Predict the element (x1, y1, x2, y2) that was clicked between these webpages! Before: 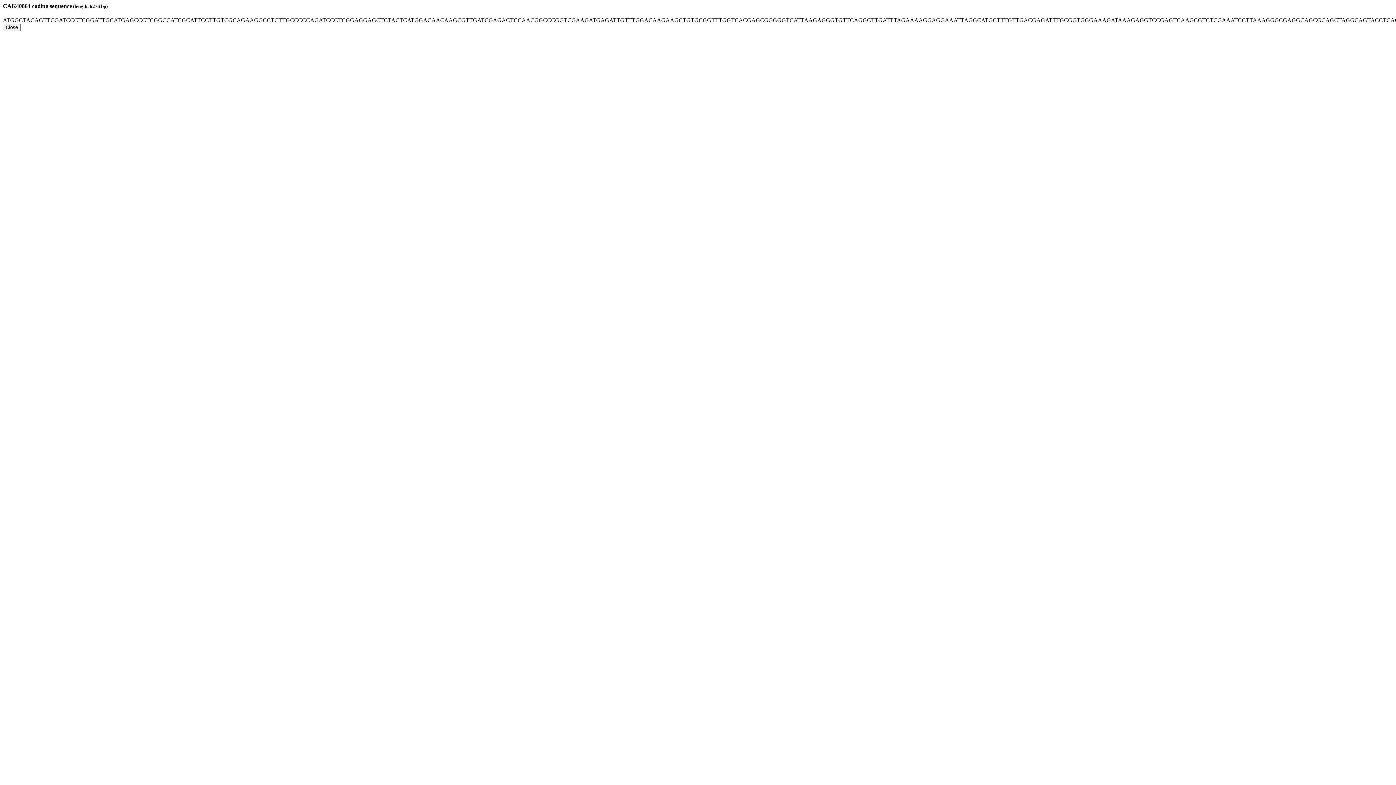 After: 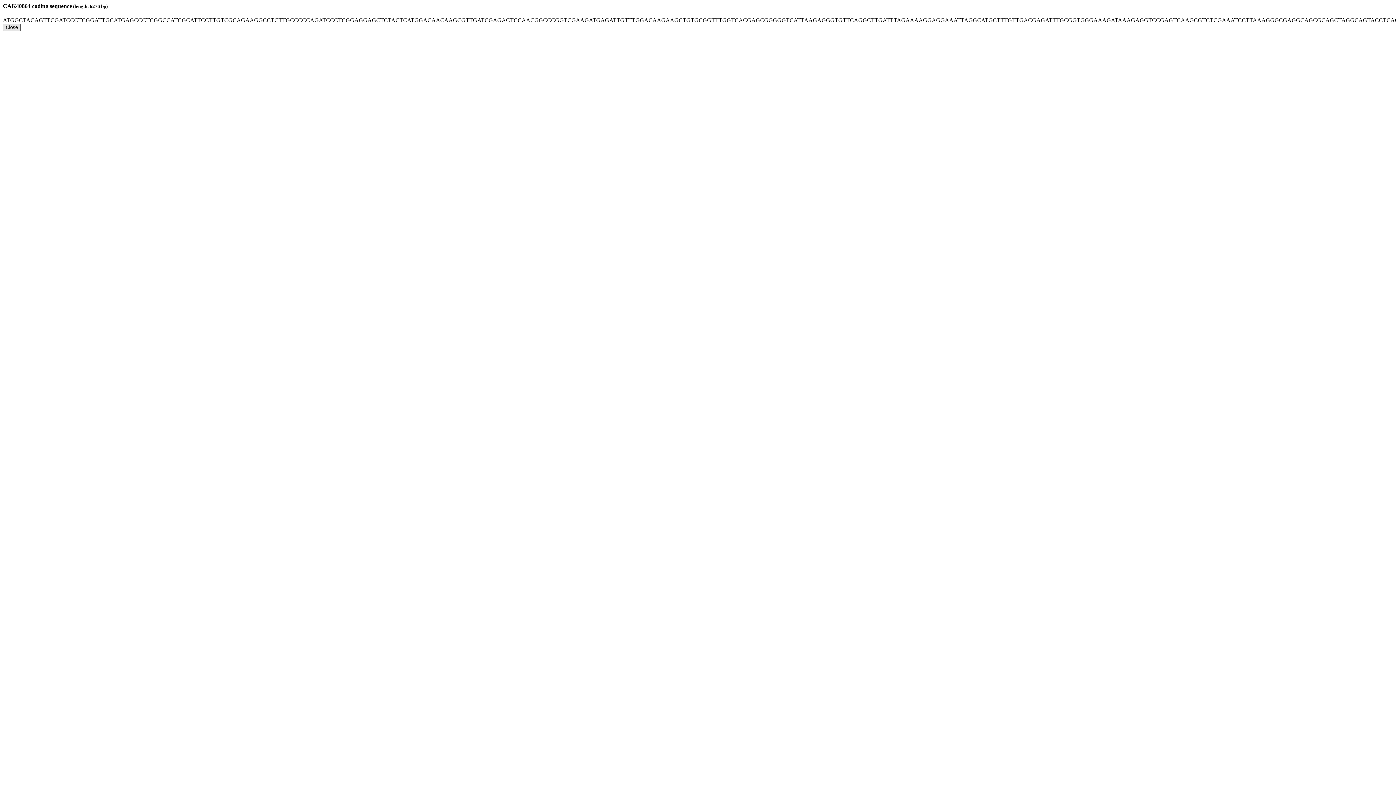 Action: bbox: (2, 23, 20, 31) label: Close